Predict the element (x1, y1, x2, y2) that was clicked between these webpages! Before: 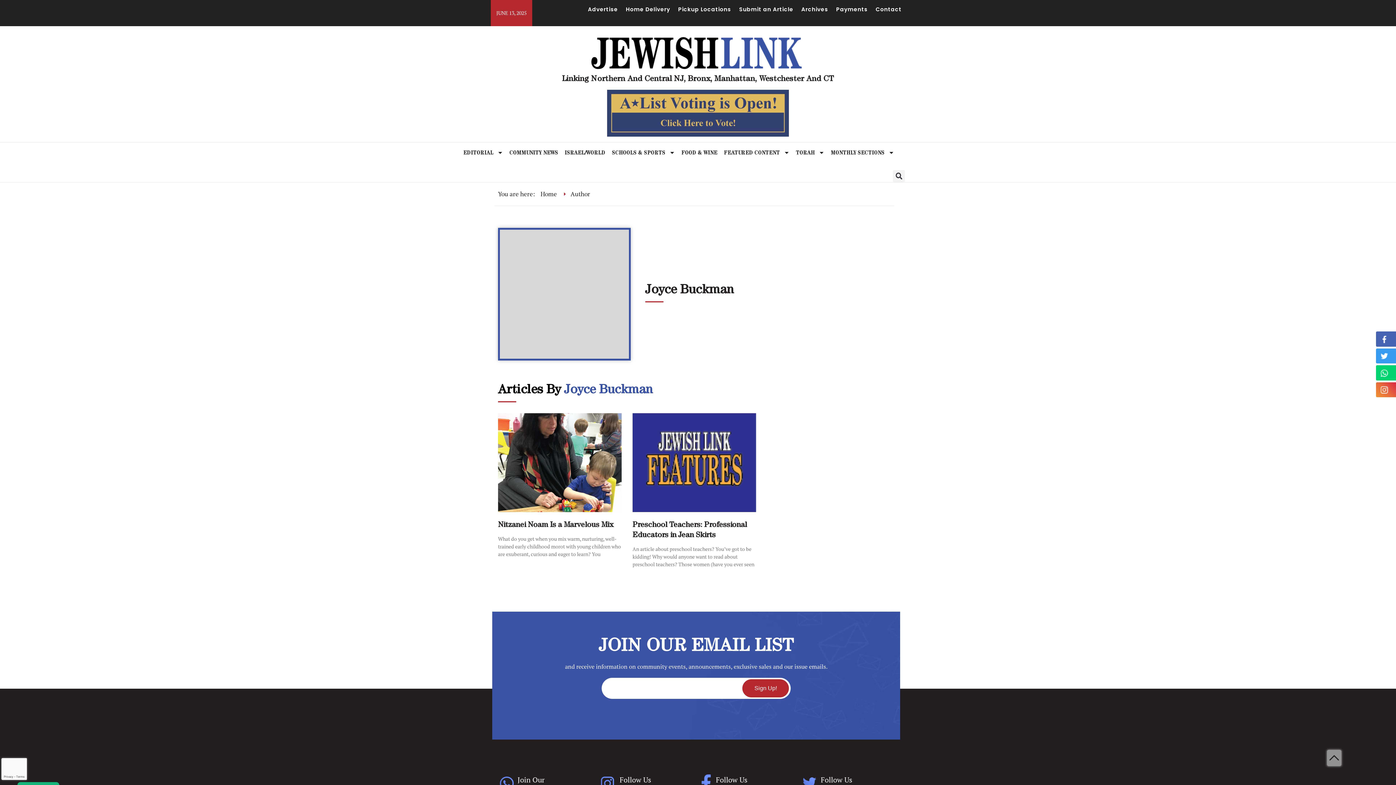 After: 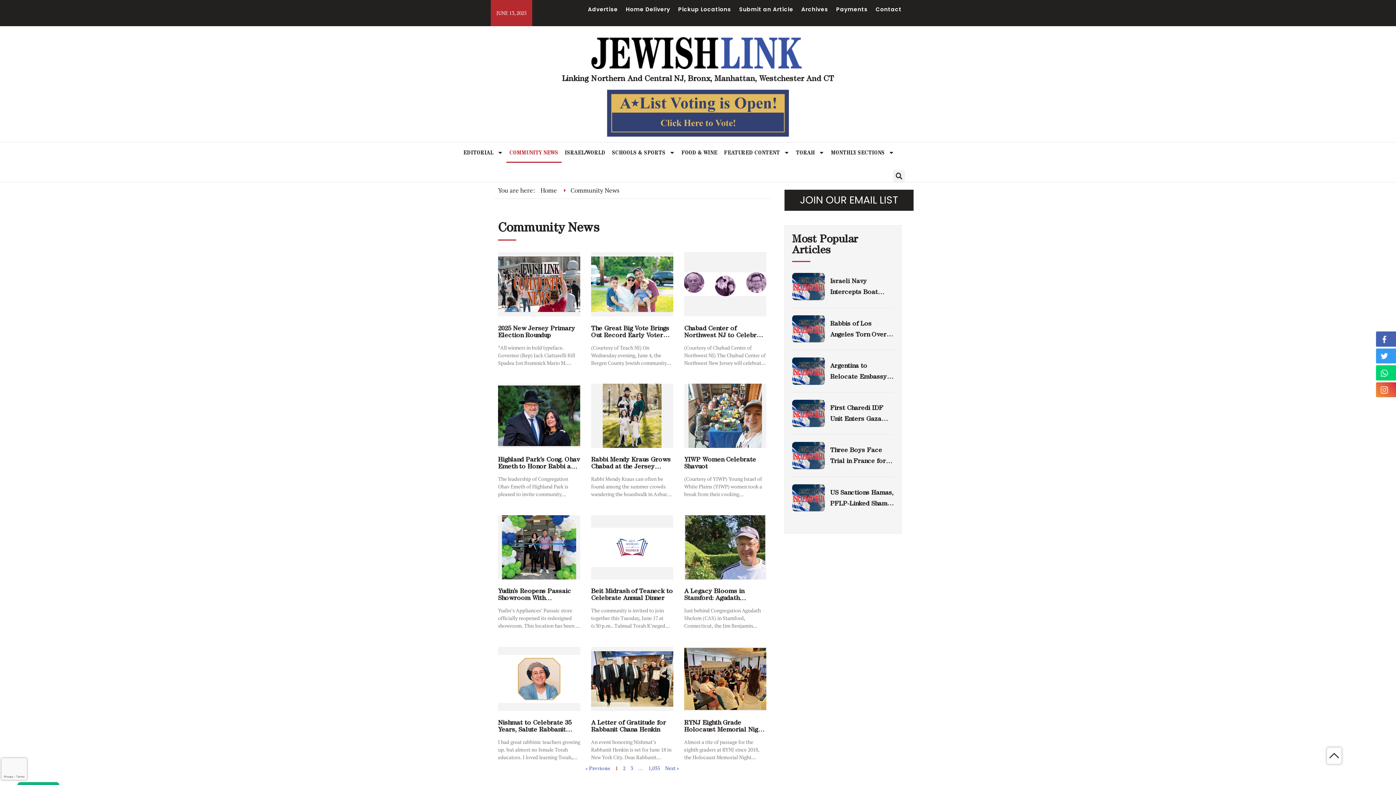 Action: bbox: (506, 142, 561, 162) label: COMMUNITY NEWS